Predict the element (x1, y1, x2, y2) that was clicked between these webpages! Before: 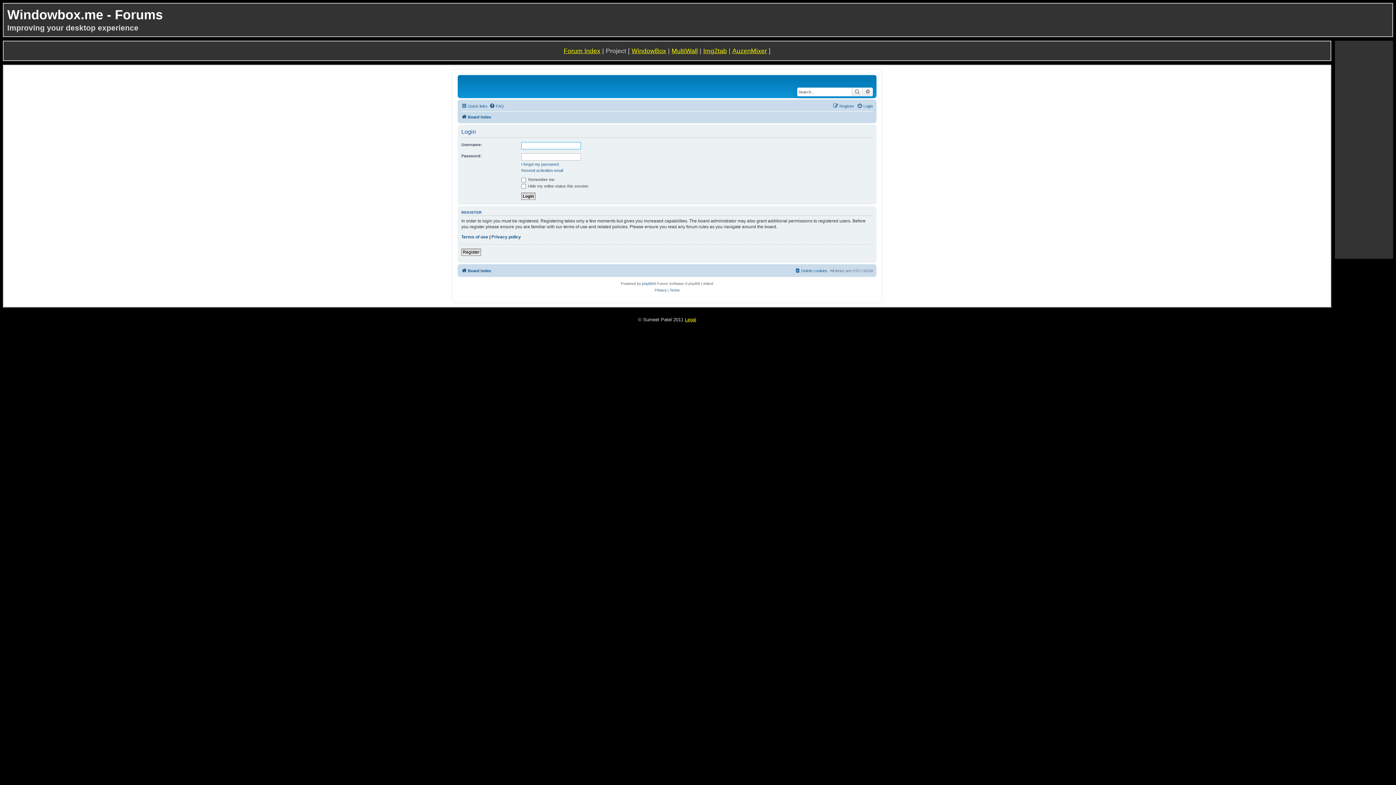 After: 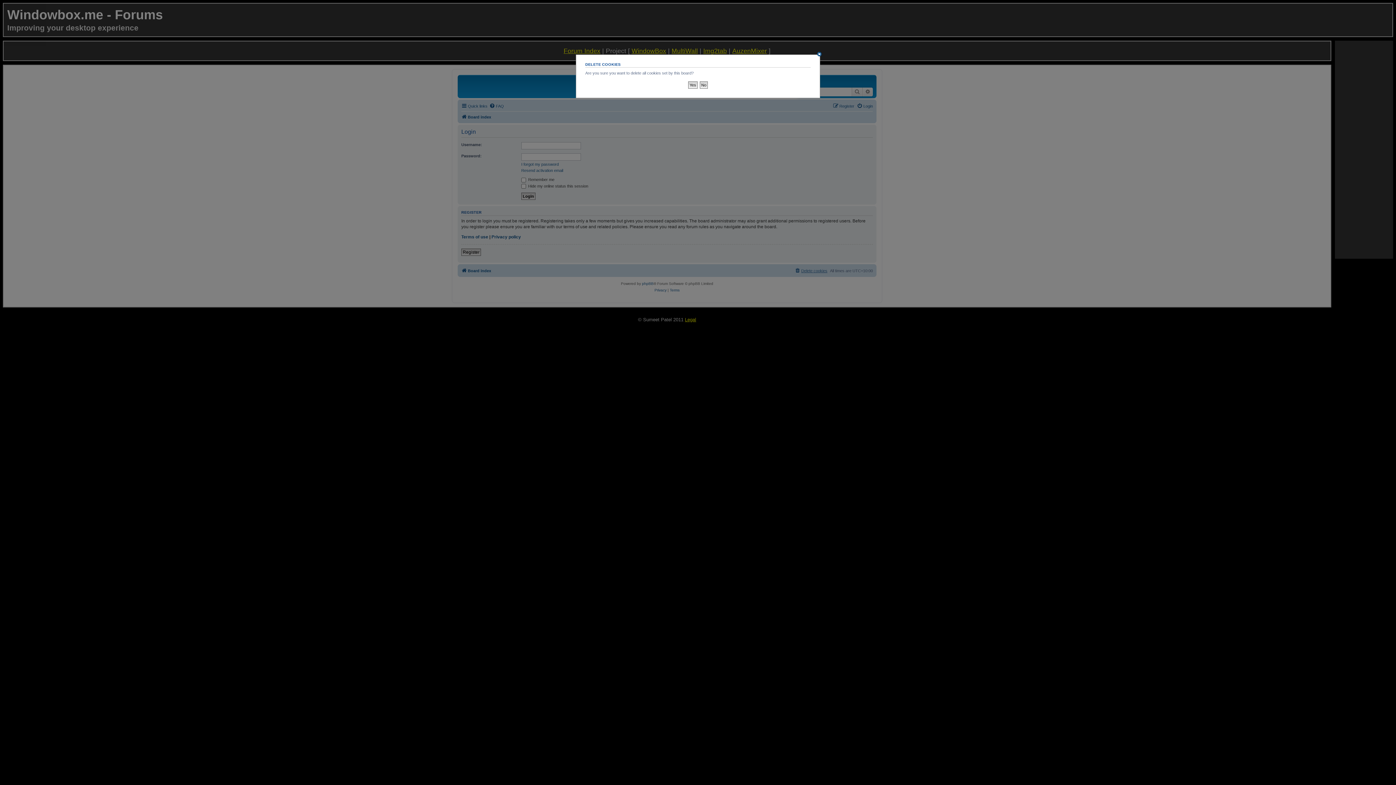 Action: label: Delete cookies bbox: (794, 266, 827, 275)